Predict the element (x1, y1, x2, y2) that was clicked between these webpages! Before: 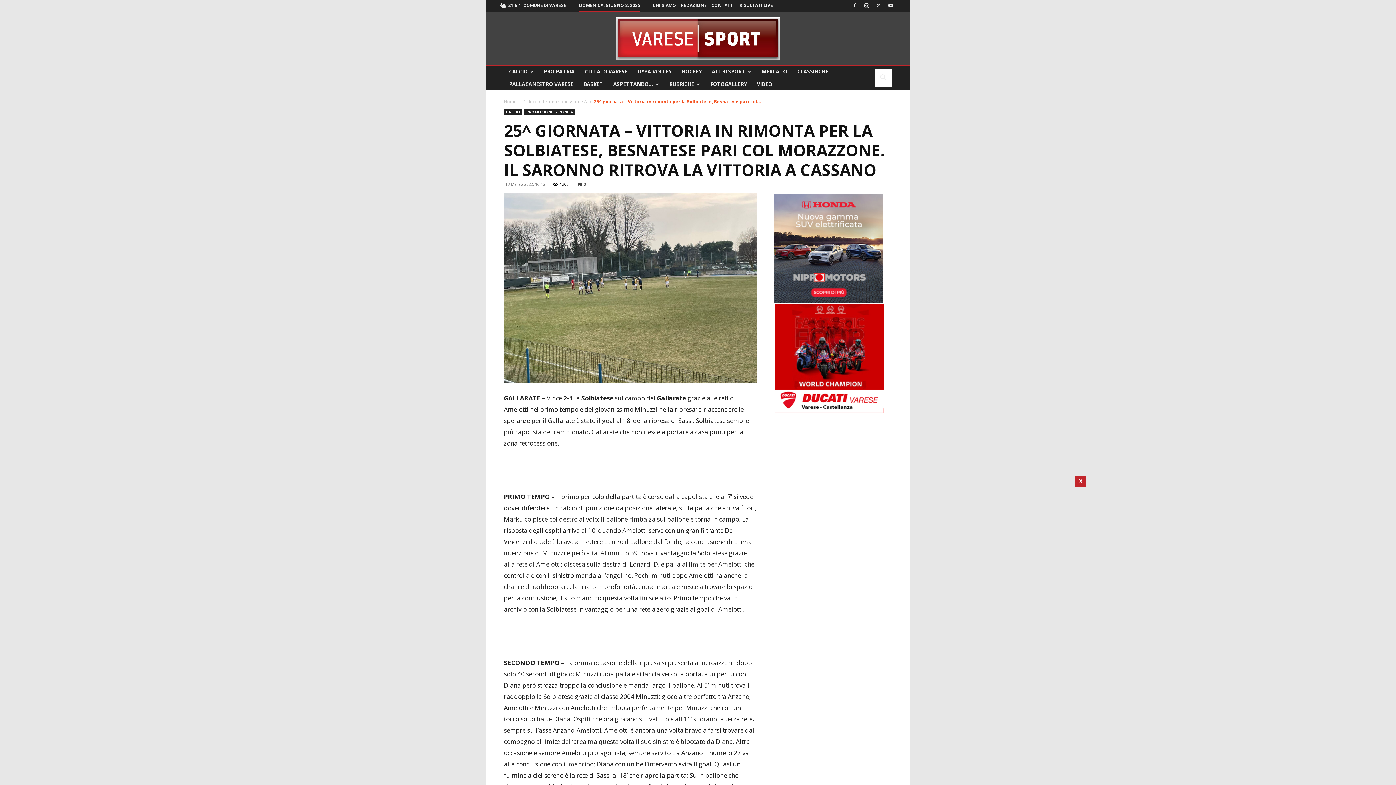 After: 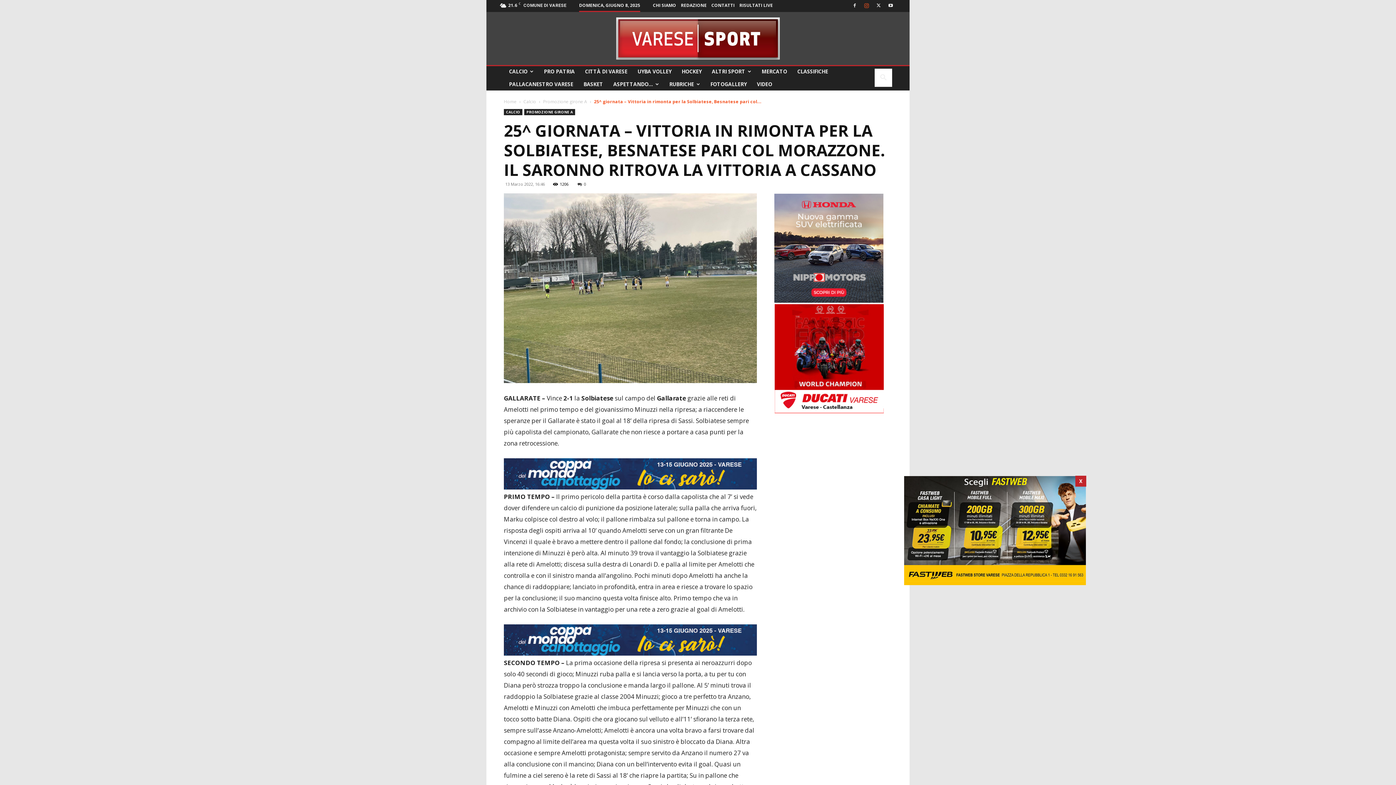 Action: bbox: (861, 0, 872, 10)